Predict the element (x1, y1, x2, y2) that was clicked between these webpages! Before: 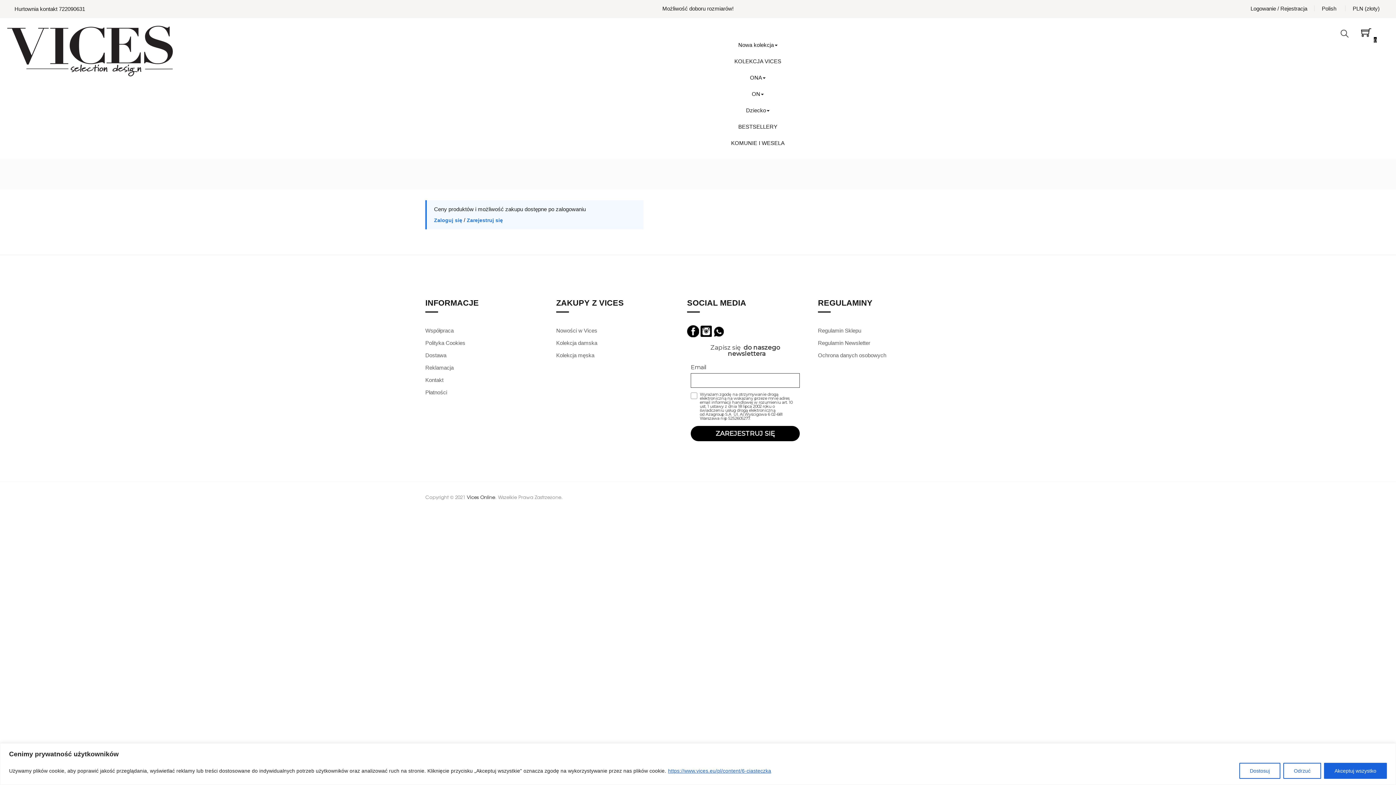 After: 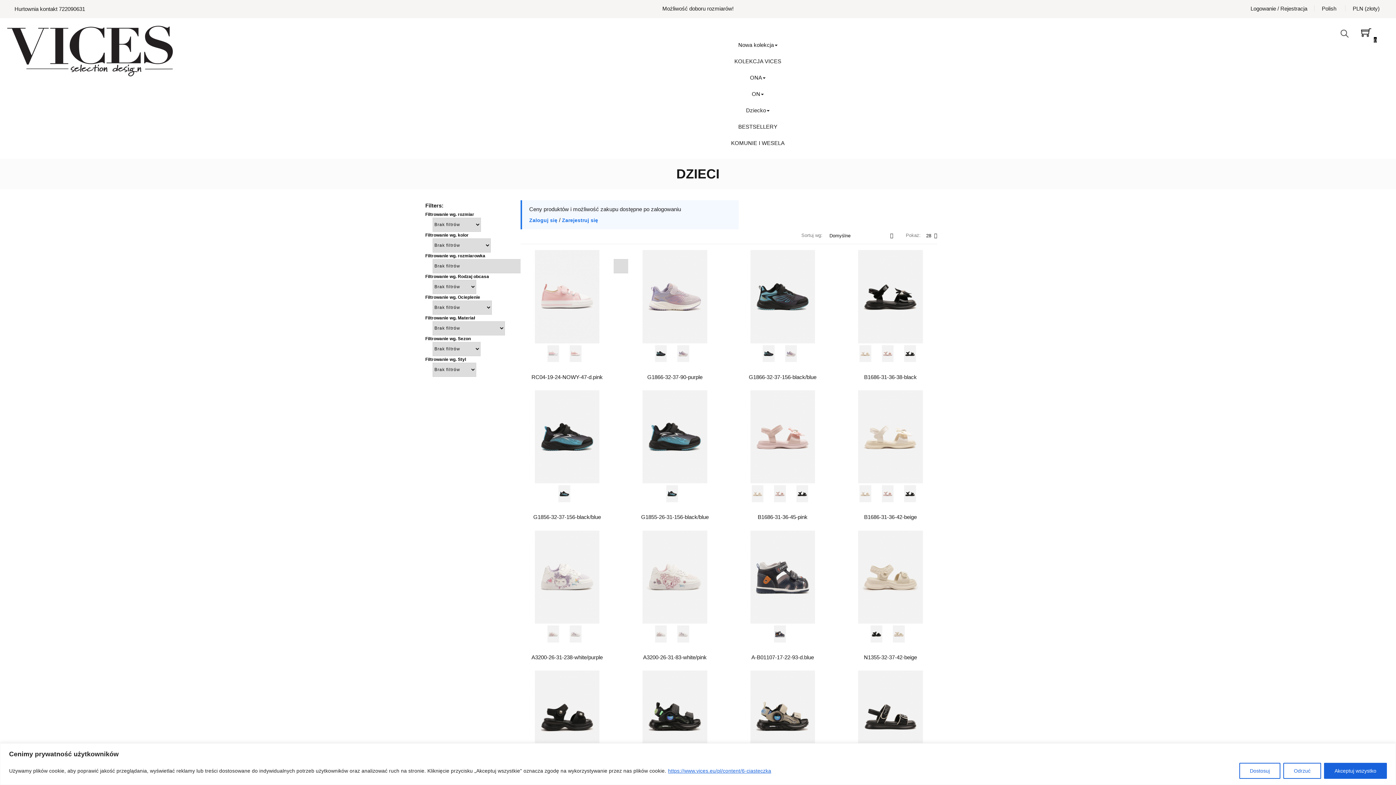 Action: bbox: (305, 102, 1211, 118) label: Dziecko